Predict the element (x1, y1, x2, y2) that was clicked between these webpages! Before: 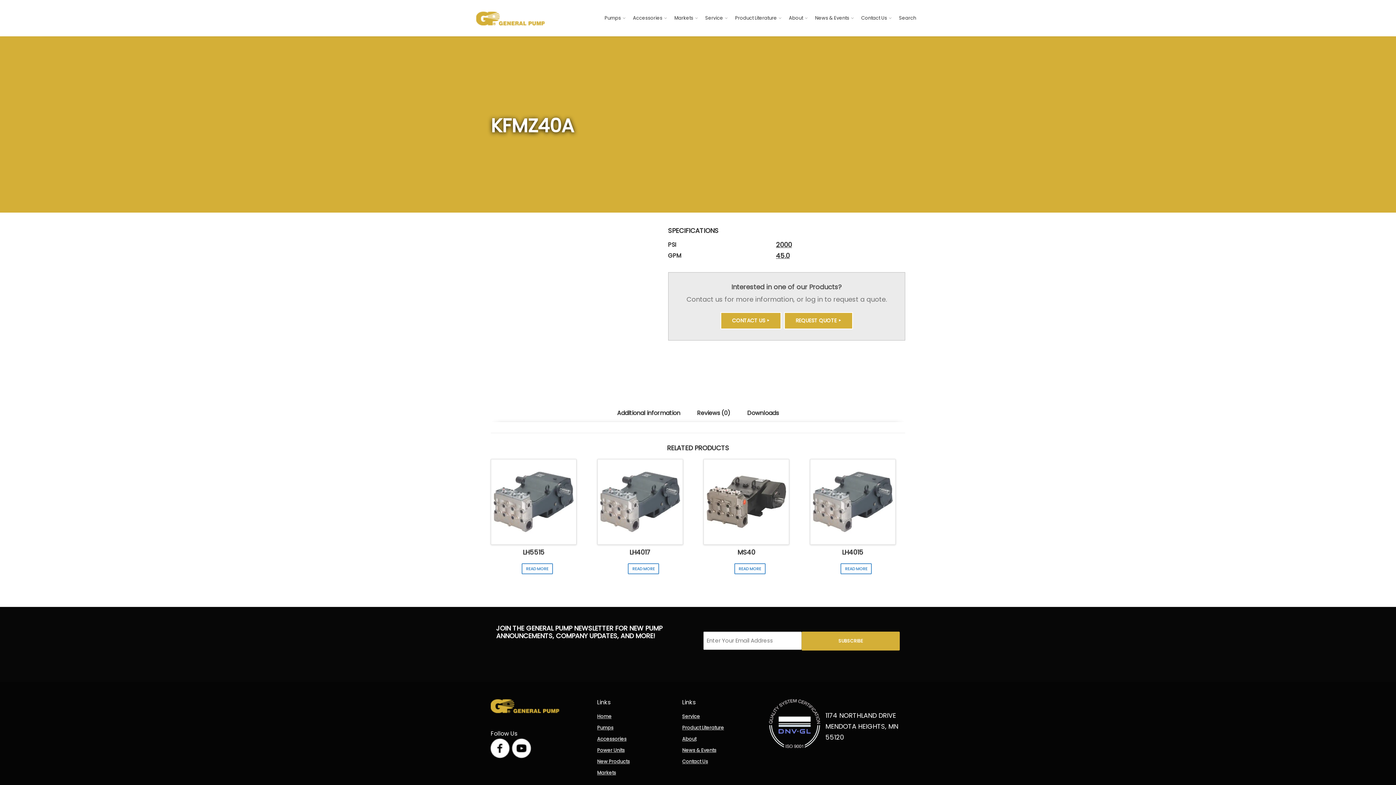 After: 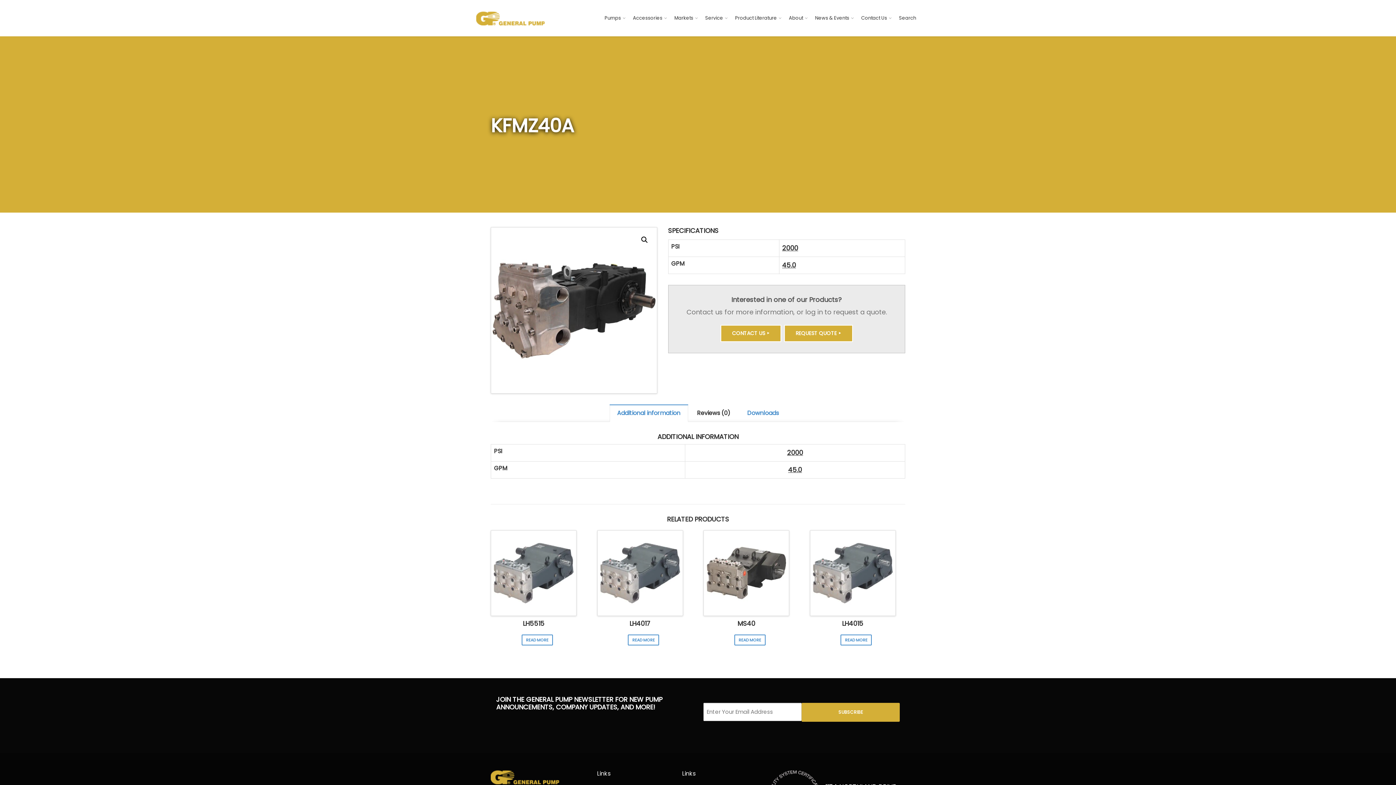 Action: bbox: (739, 404, 786, 422) label: Downloads